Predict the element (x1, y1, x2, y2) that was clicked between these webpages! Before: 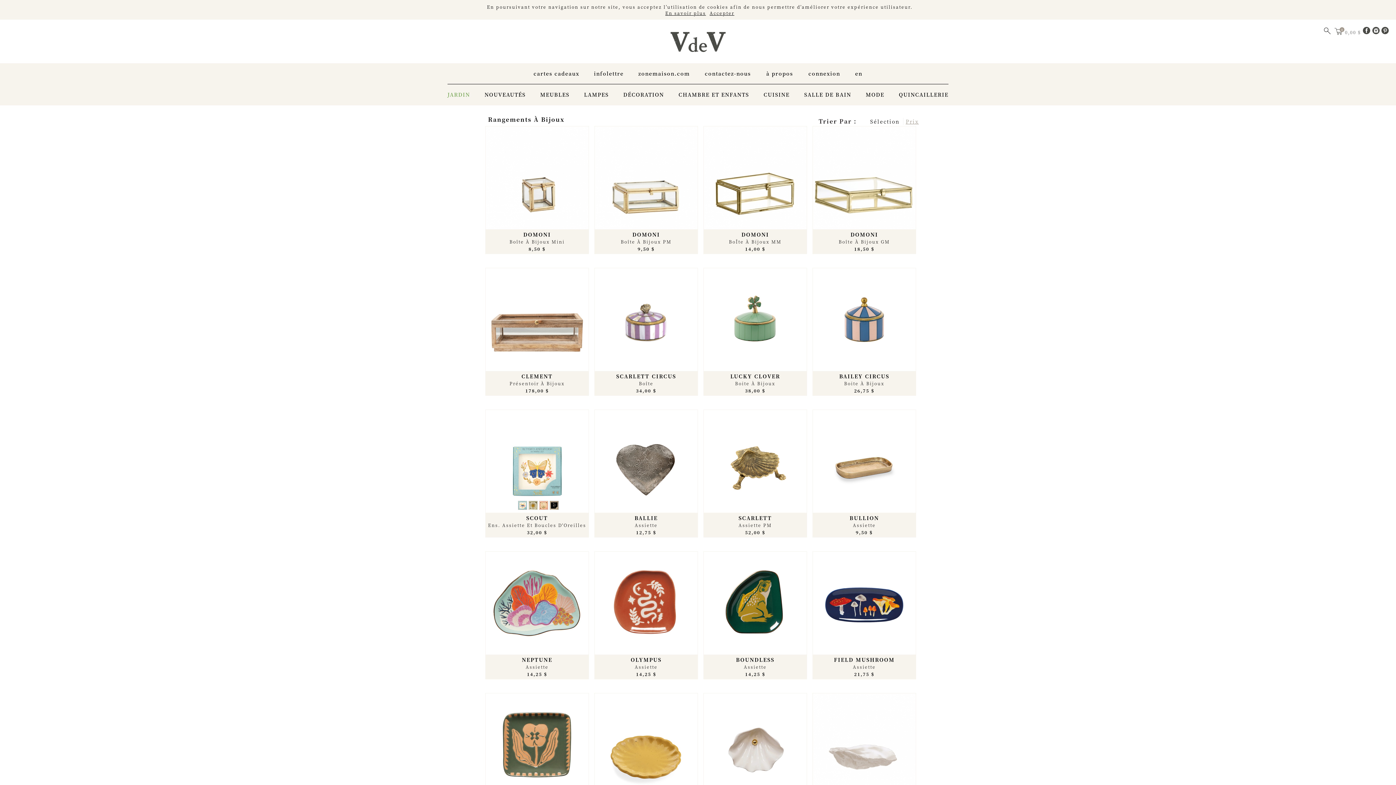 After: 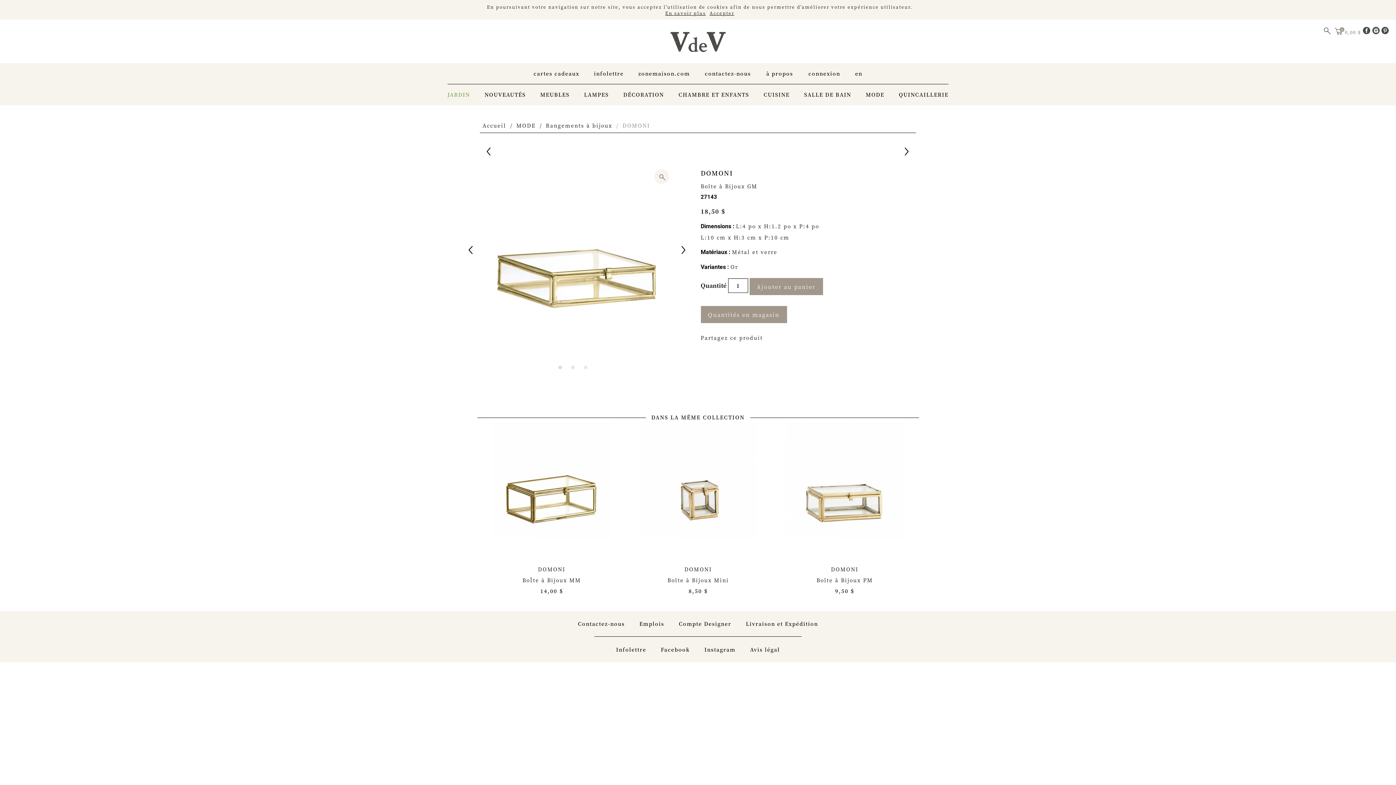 Action: bbox: (812, 126, 916, 229)